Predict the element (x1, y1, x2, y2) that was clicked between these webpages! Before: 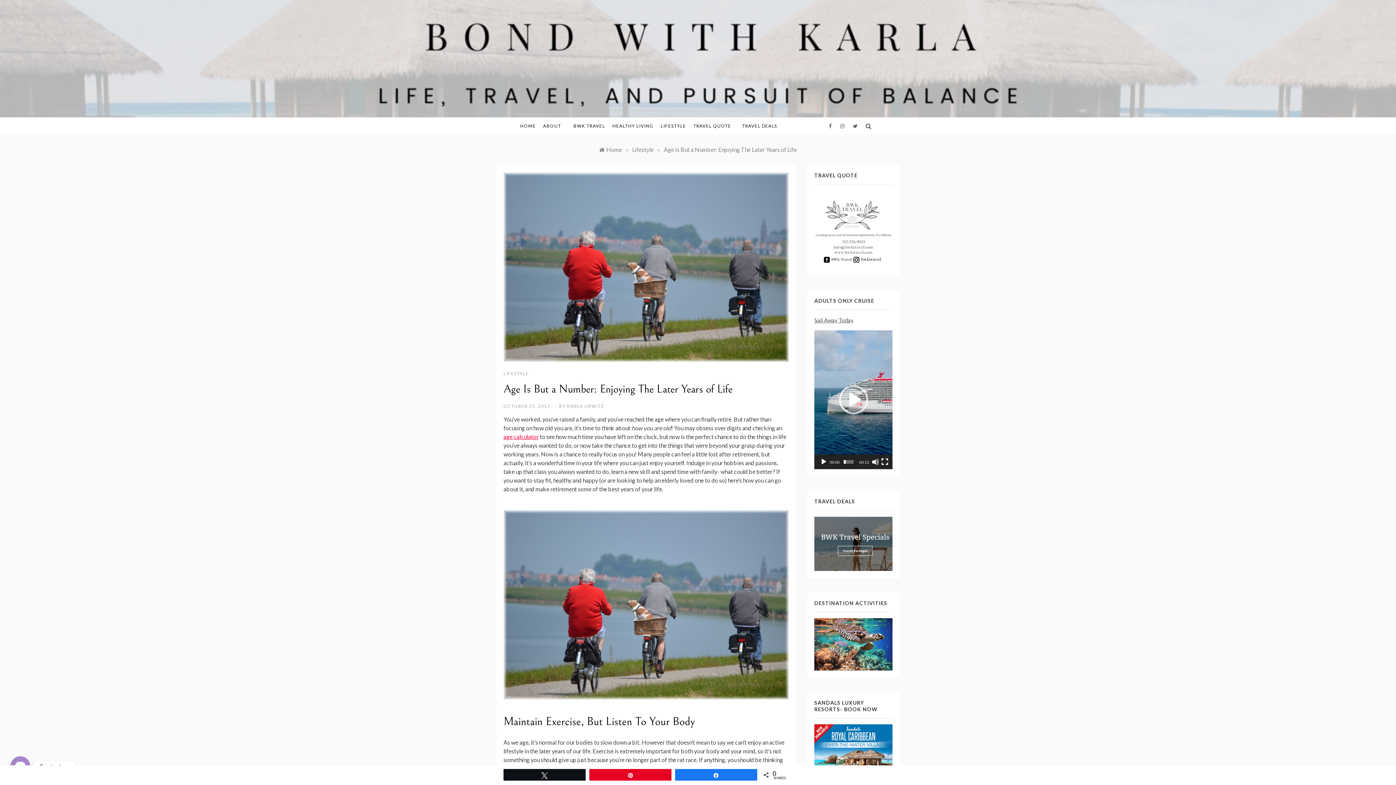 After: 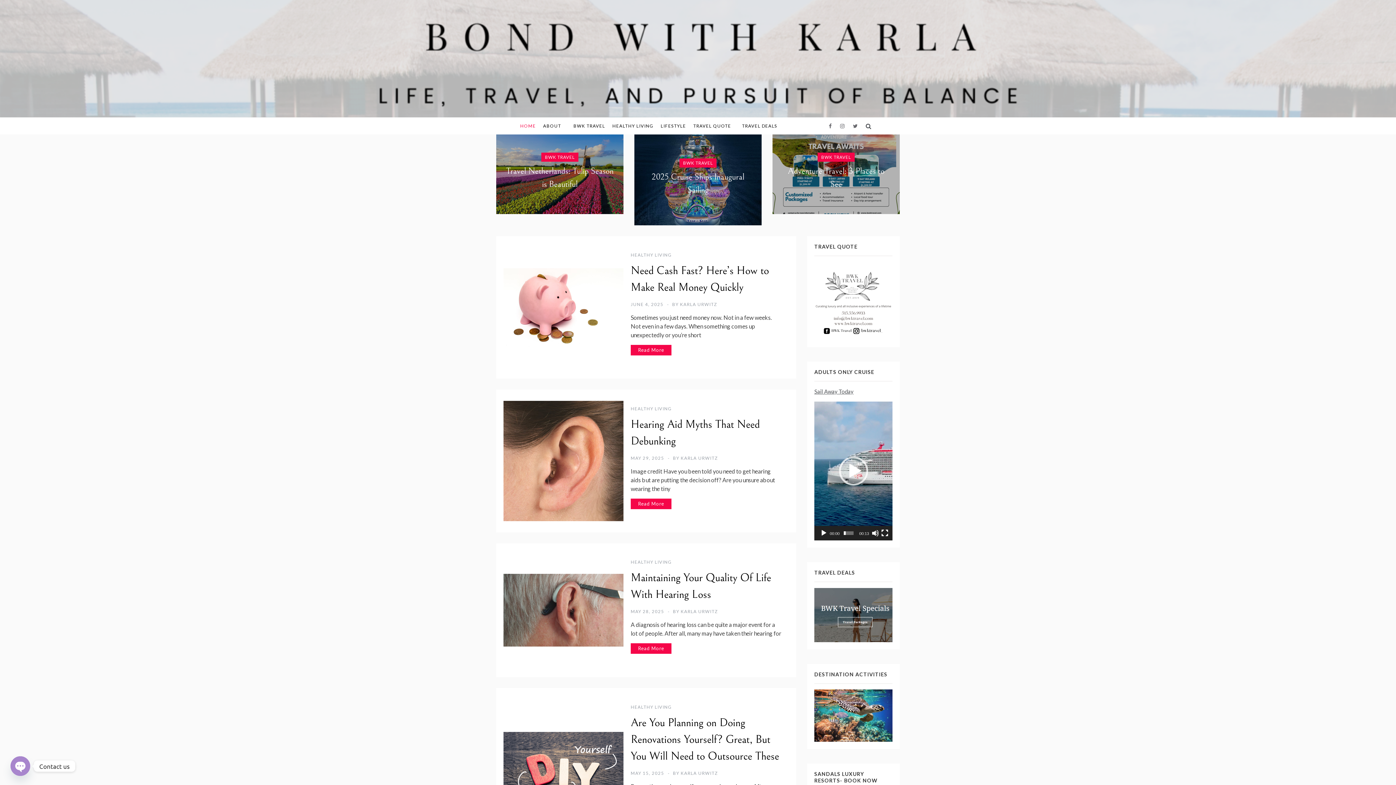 Action: label: HOME bbox: (520, 117, 539, 134)